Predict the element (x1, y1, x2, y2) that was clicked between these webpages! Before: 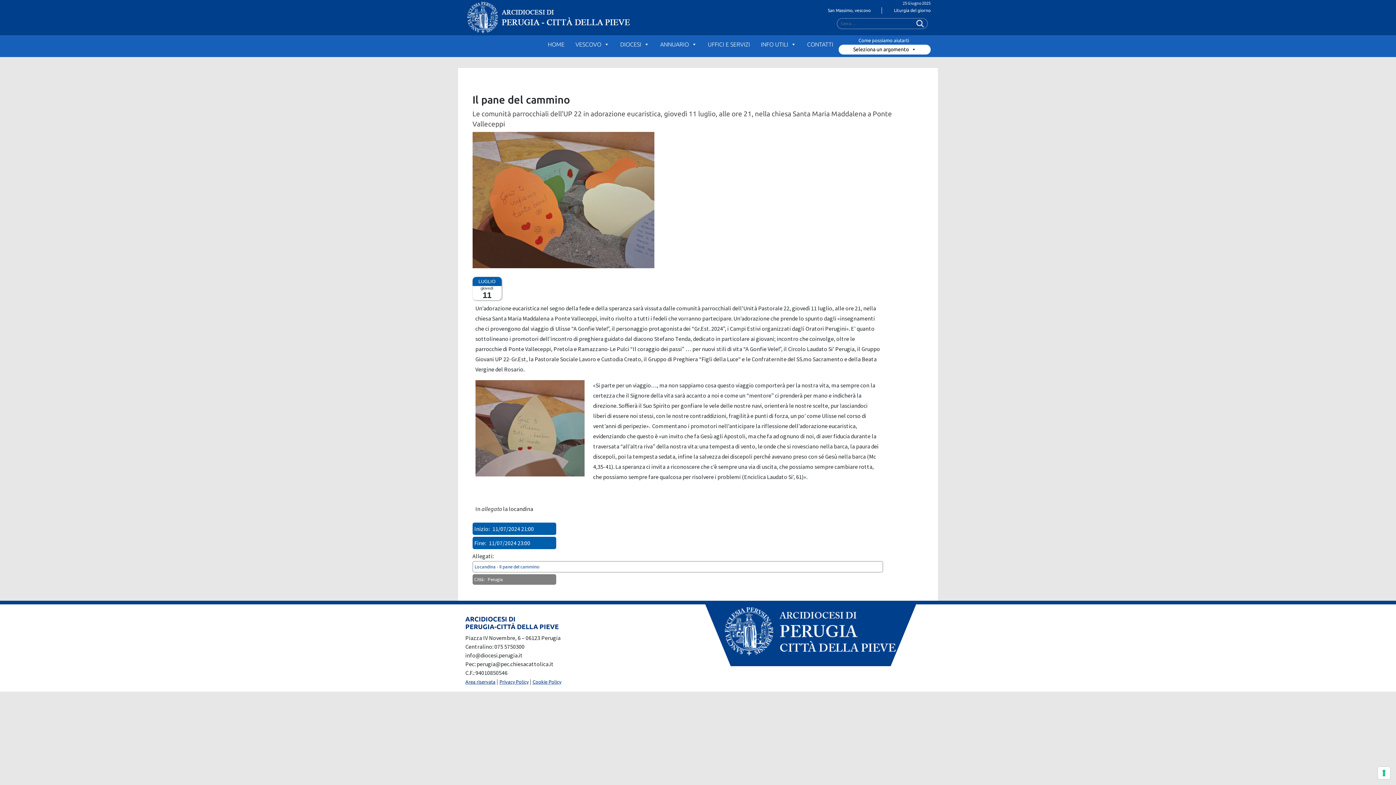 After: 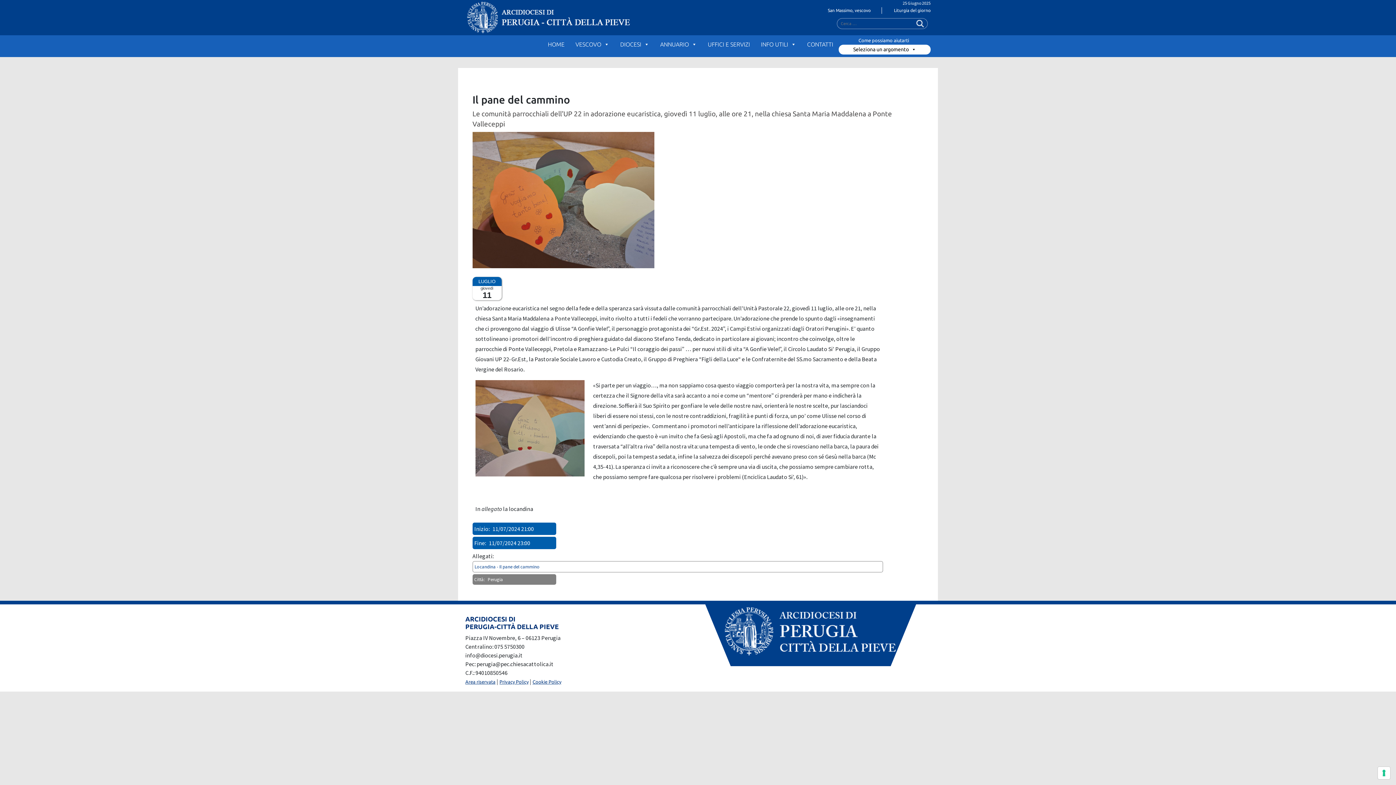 Action: bbox: (474, 563, 539, 570) label: Locandina - Il pane del cammino